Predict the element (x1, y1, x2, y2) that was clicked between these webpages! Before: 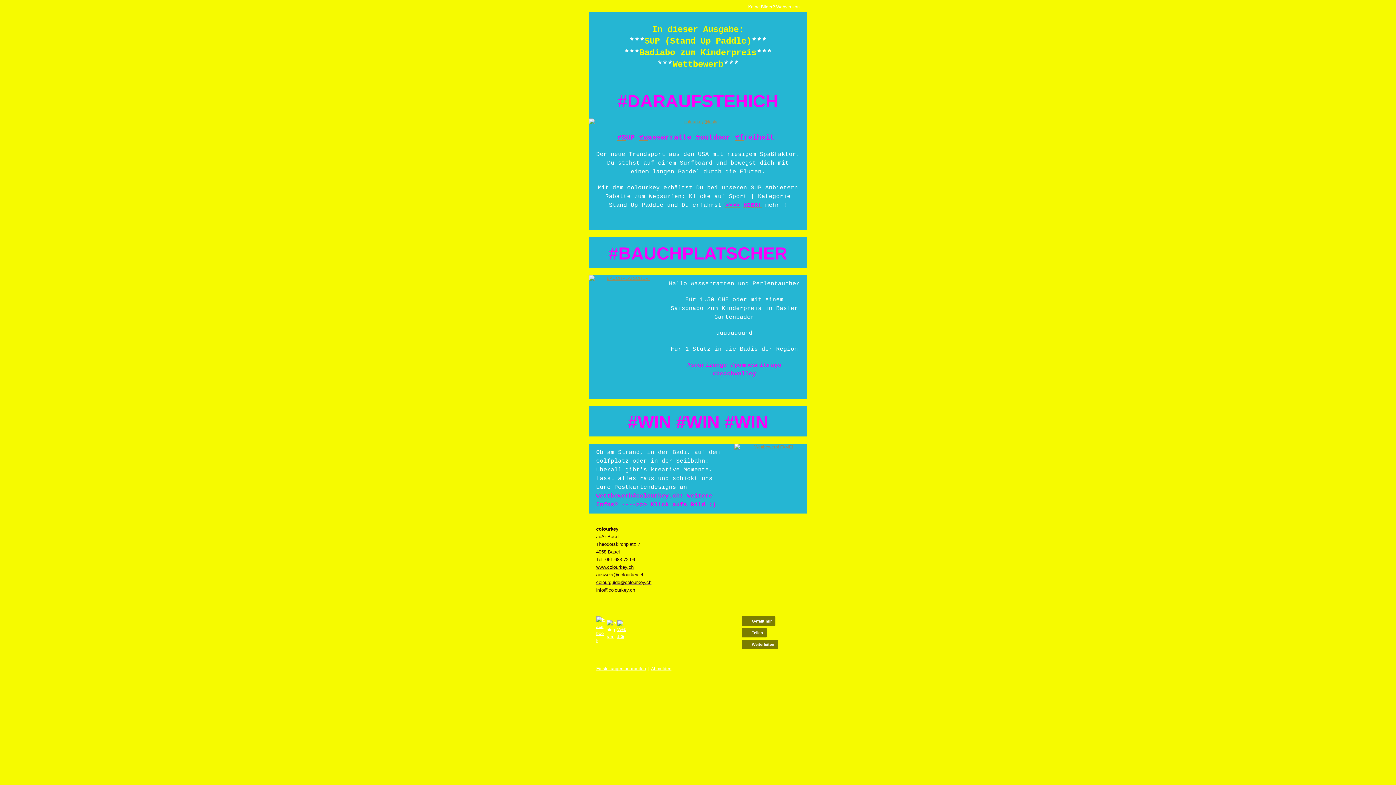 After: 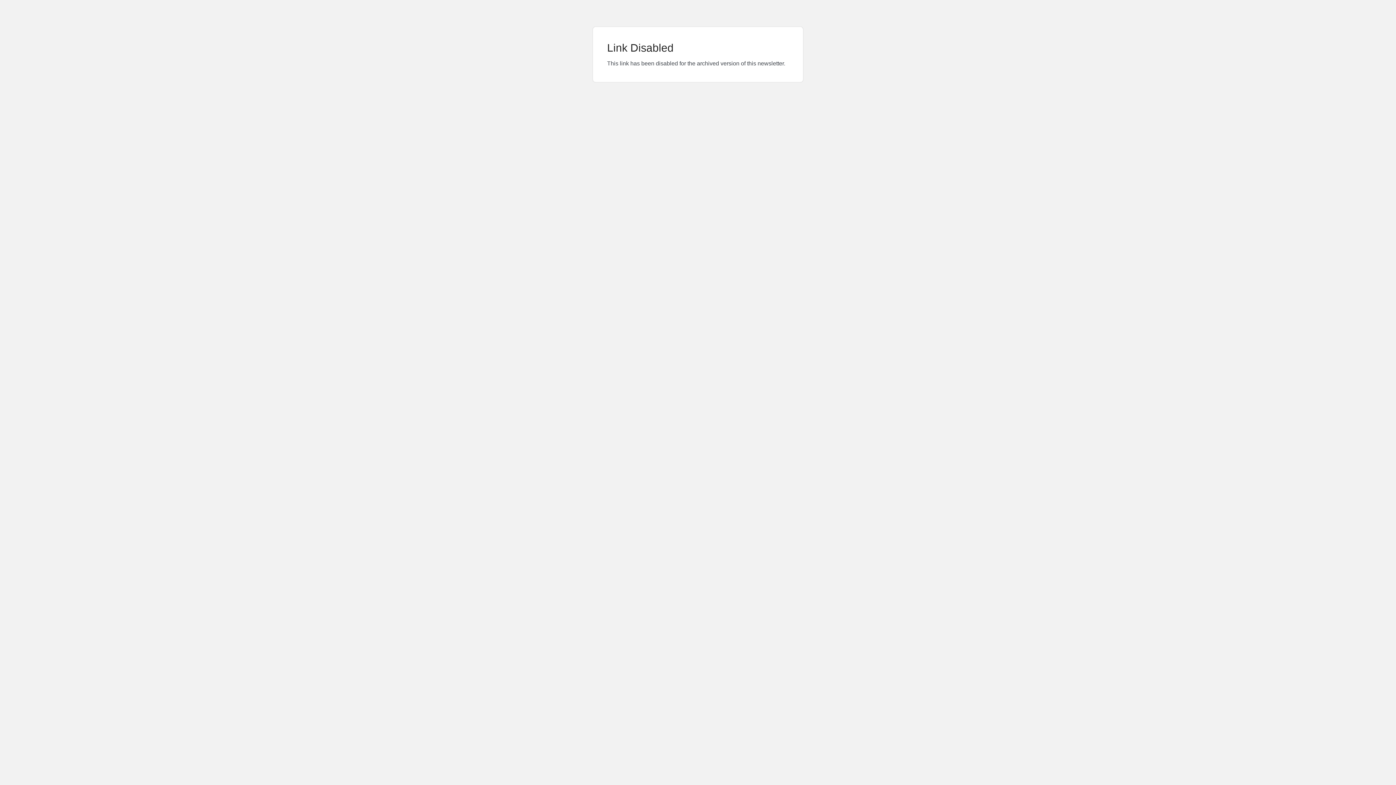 Action: bbox: (596, 666, 646, 671) label: Einstellungen bearbeiten